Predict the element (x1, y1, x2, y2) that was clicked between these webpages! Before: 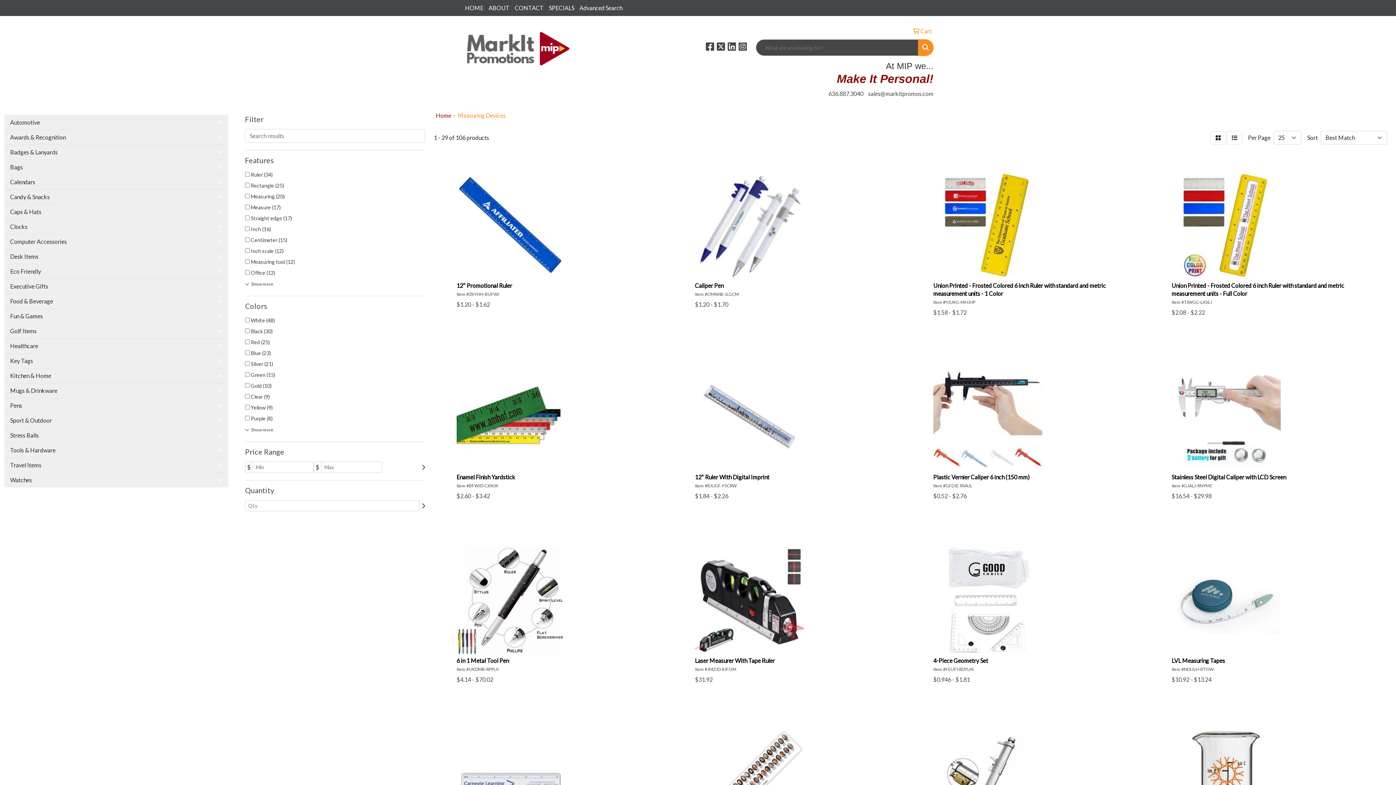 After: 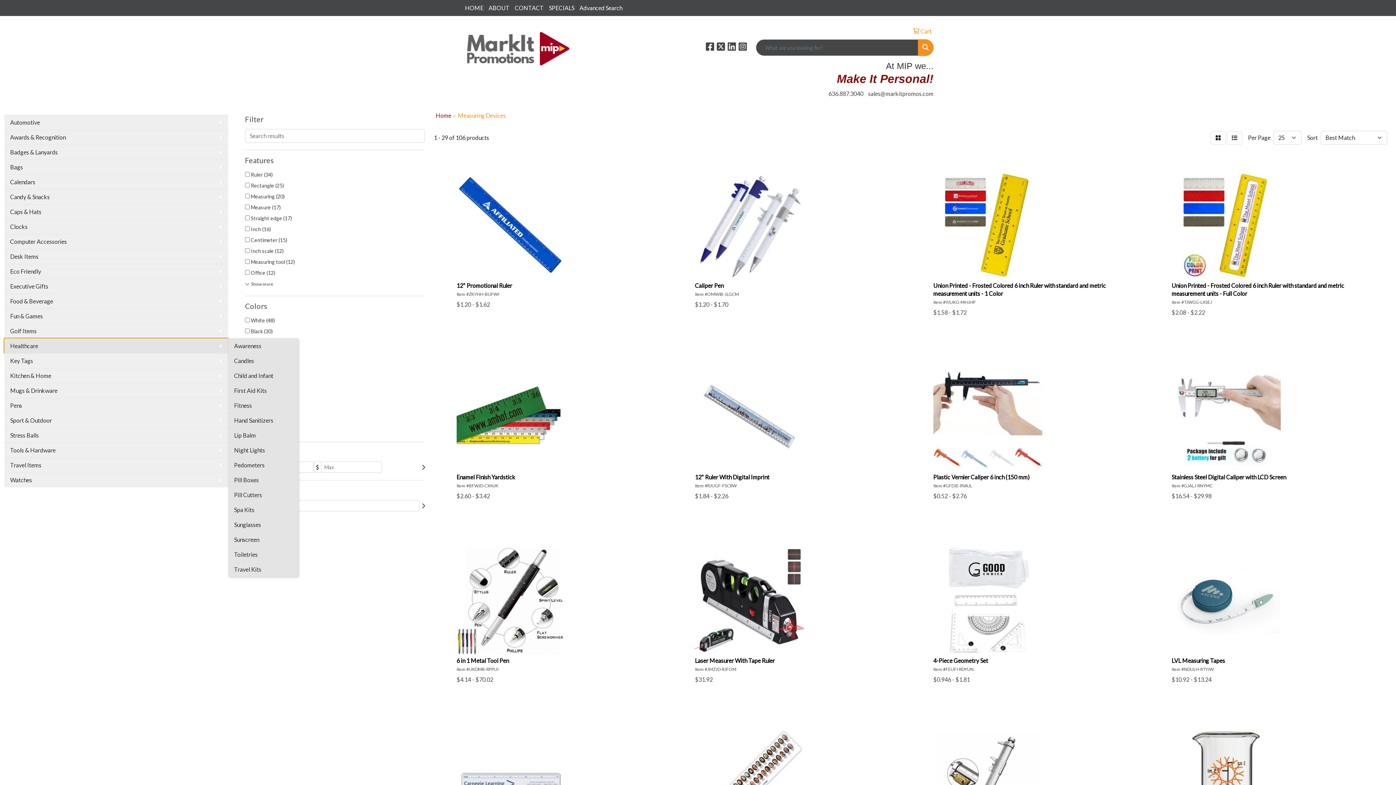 Action: label: Healthcare bbox: (4, 338, 228, 353)